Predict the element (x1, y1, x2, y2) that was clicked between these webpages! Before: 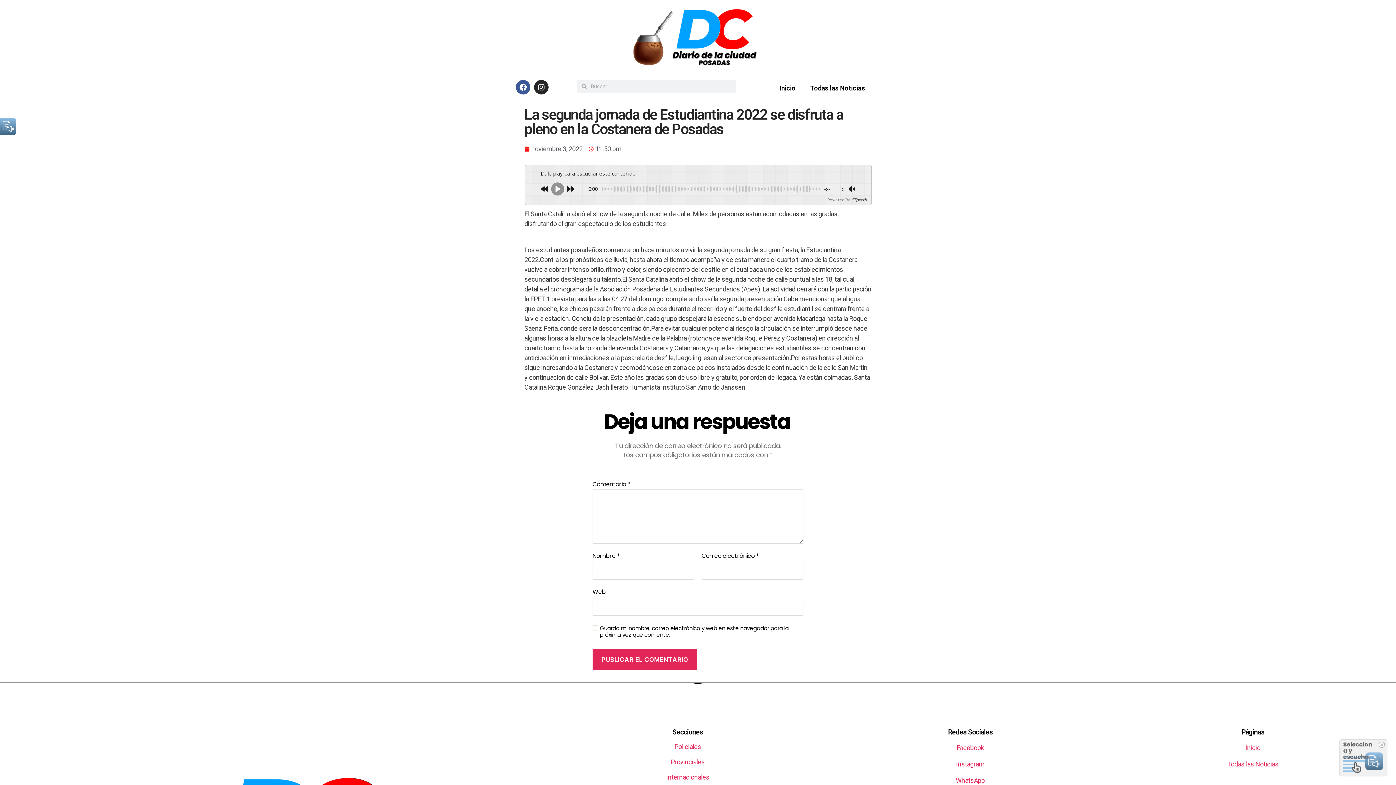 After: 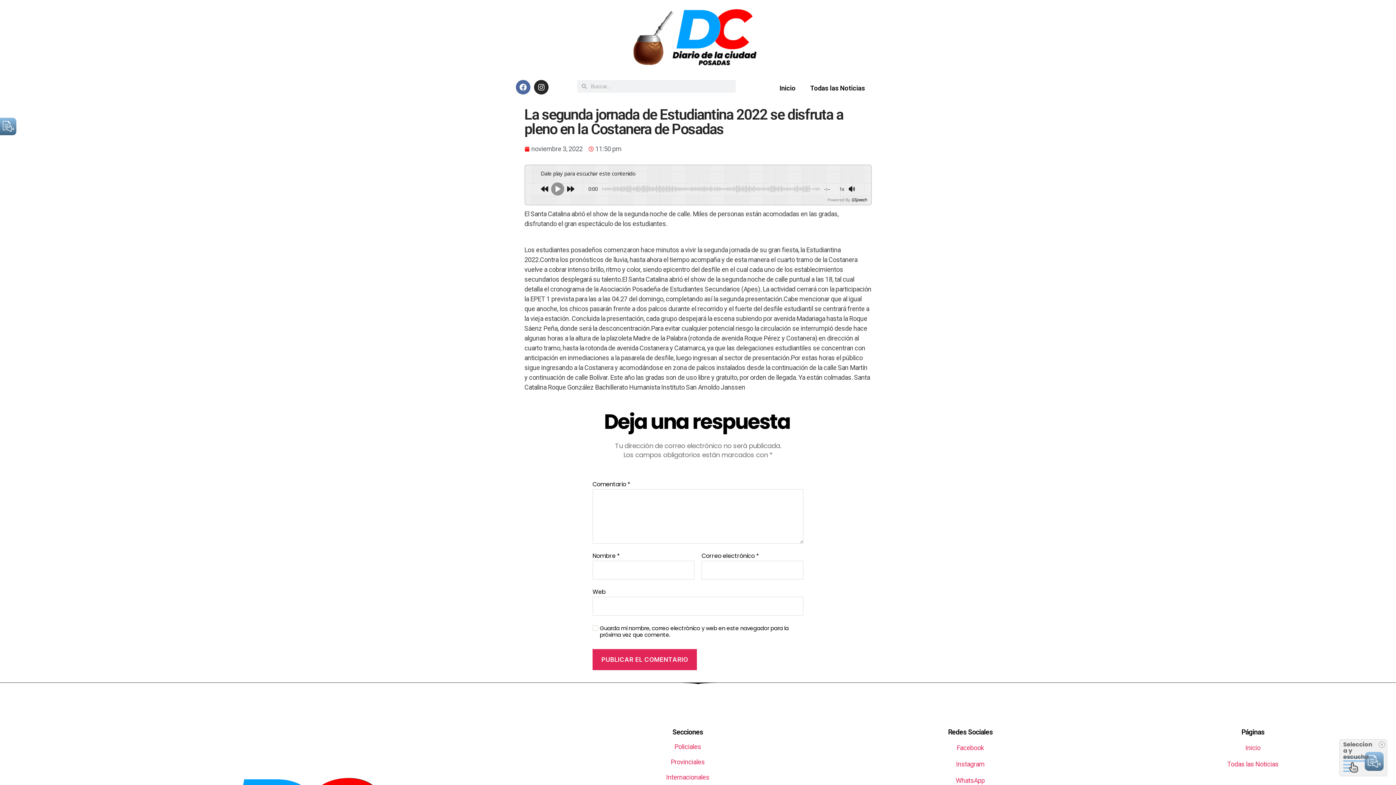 Action: bbox: (516, 80, 530, 94) label: Facebook